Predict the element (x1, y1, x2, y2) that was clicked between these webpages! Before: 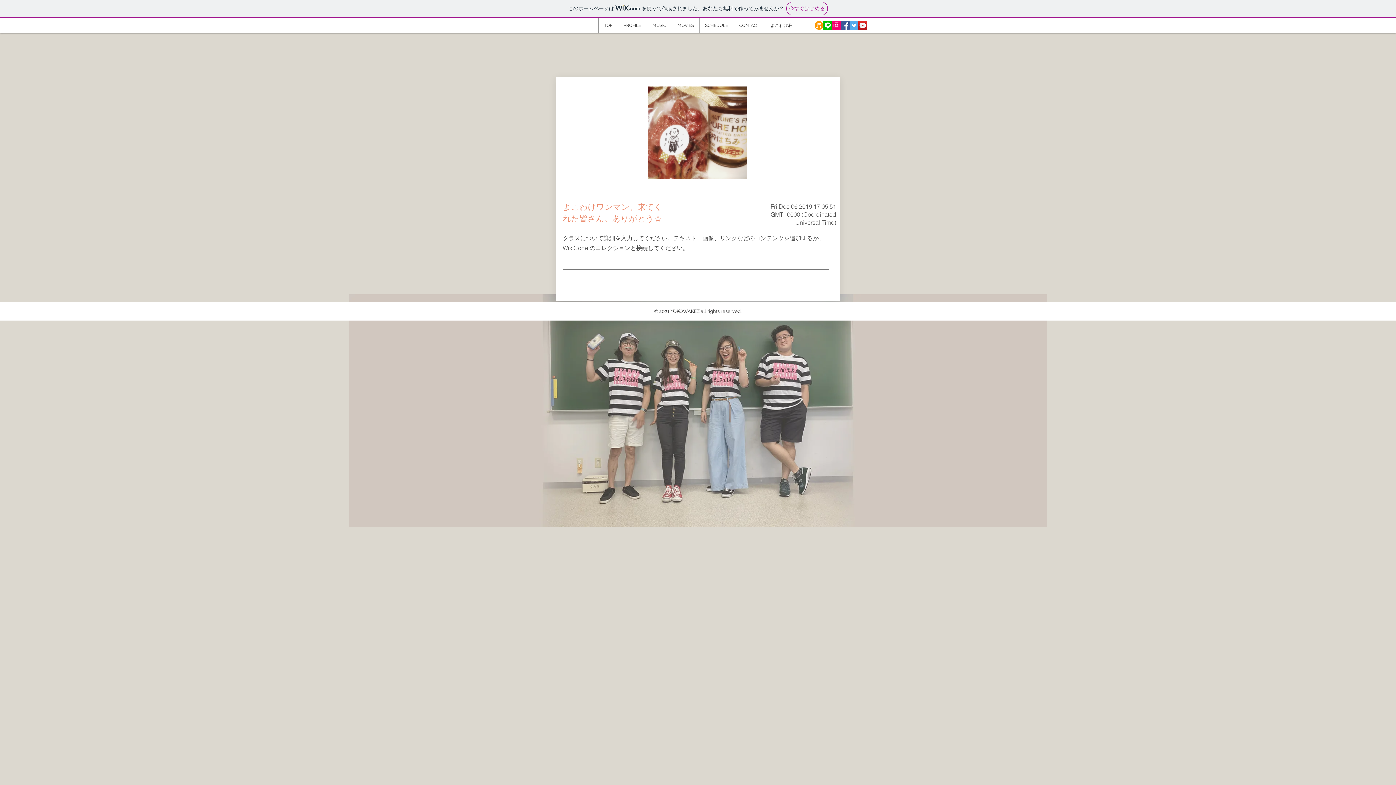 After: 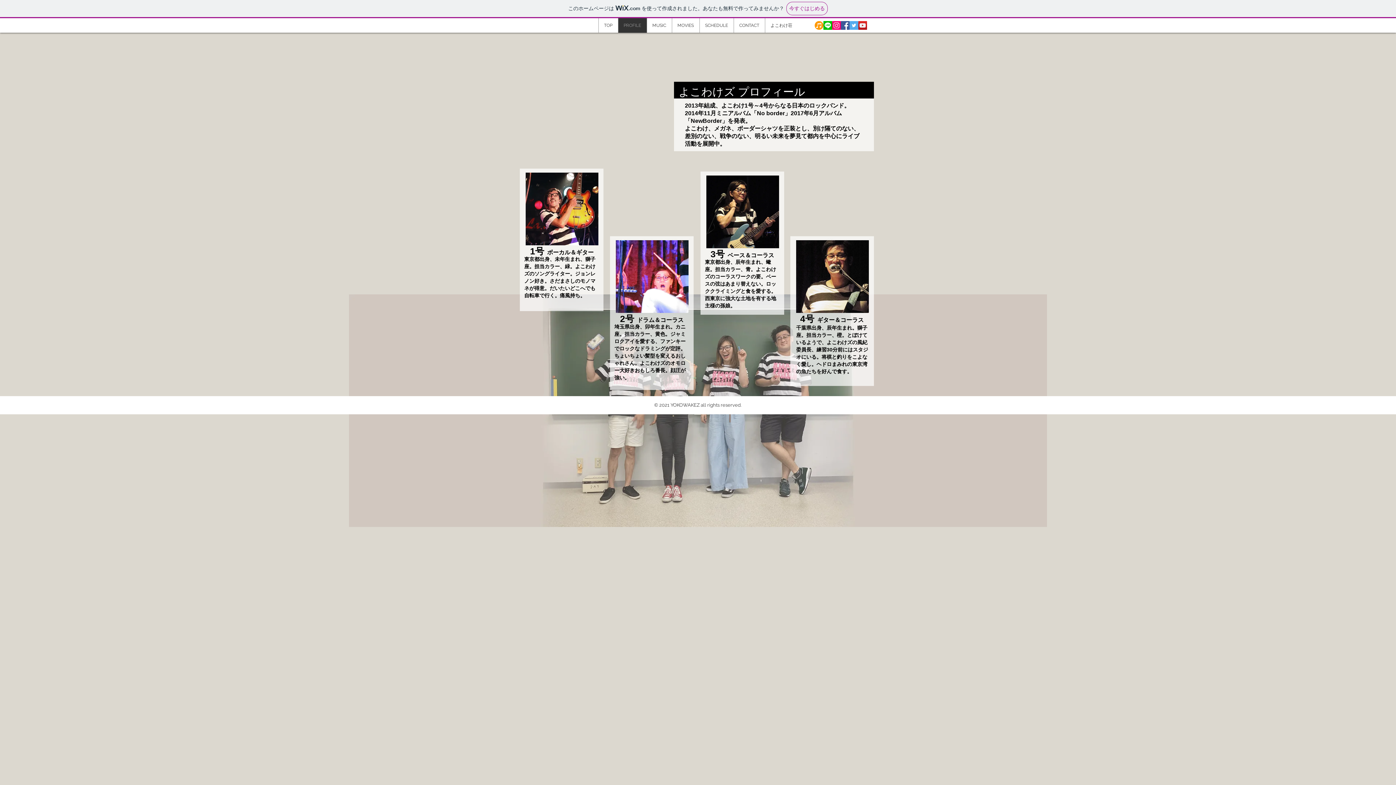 Action: label: PROFILE bbox: (618, 18, 646, 32)